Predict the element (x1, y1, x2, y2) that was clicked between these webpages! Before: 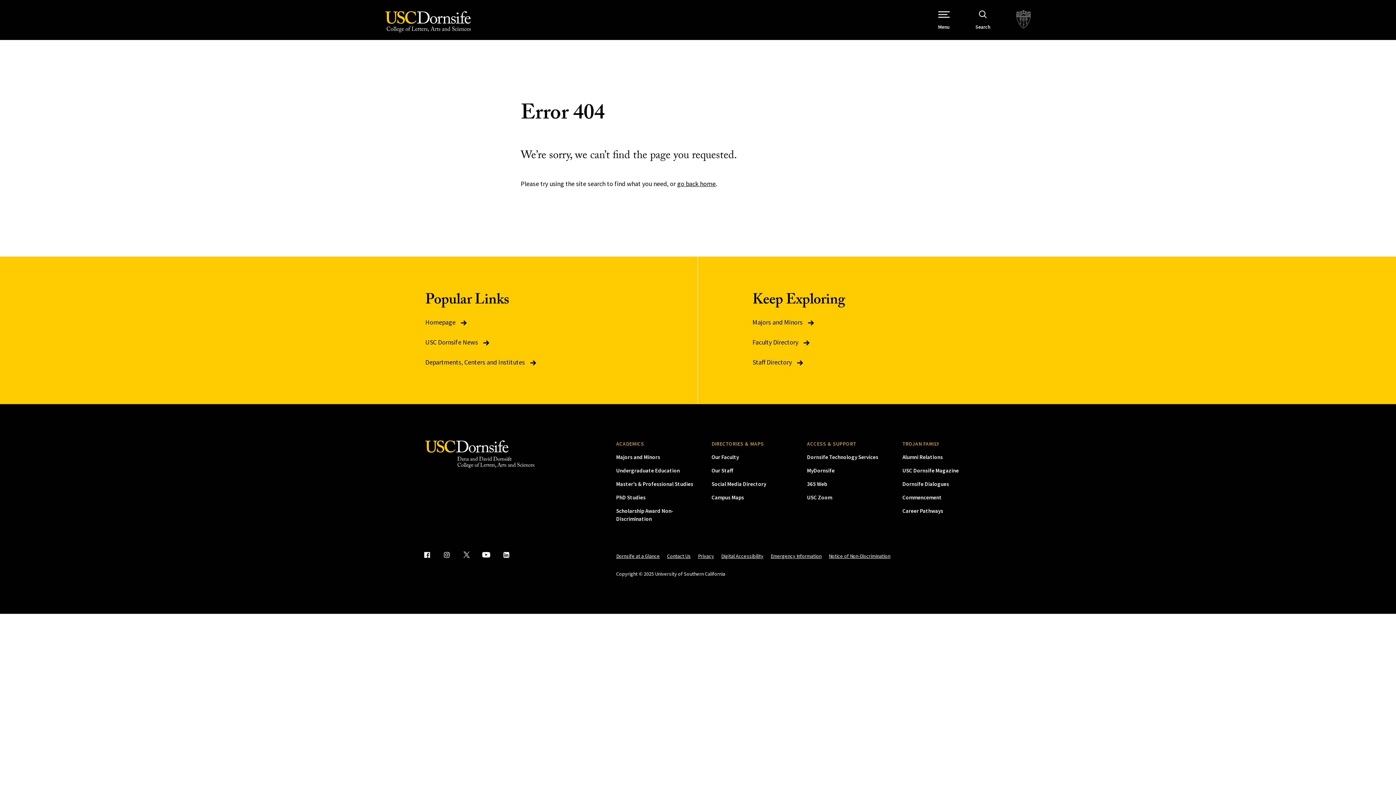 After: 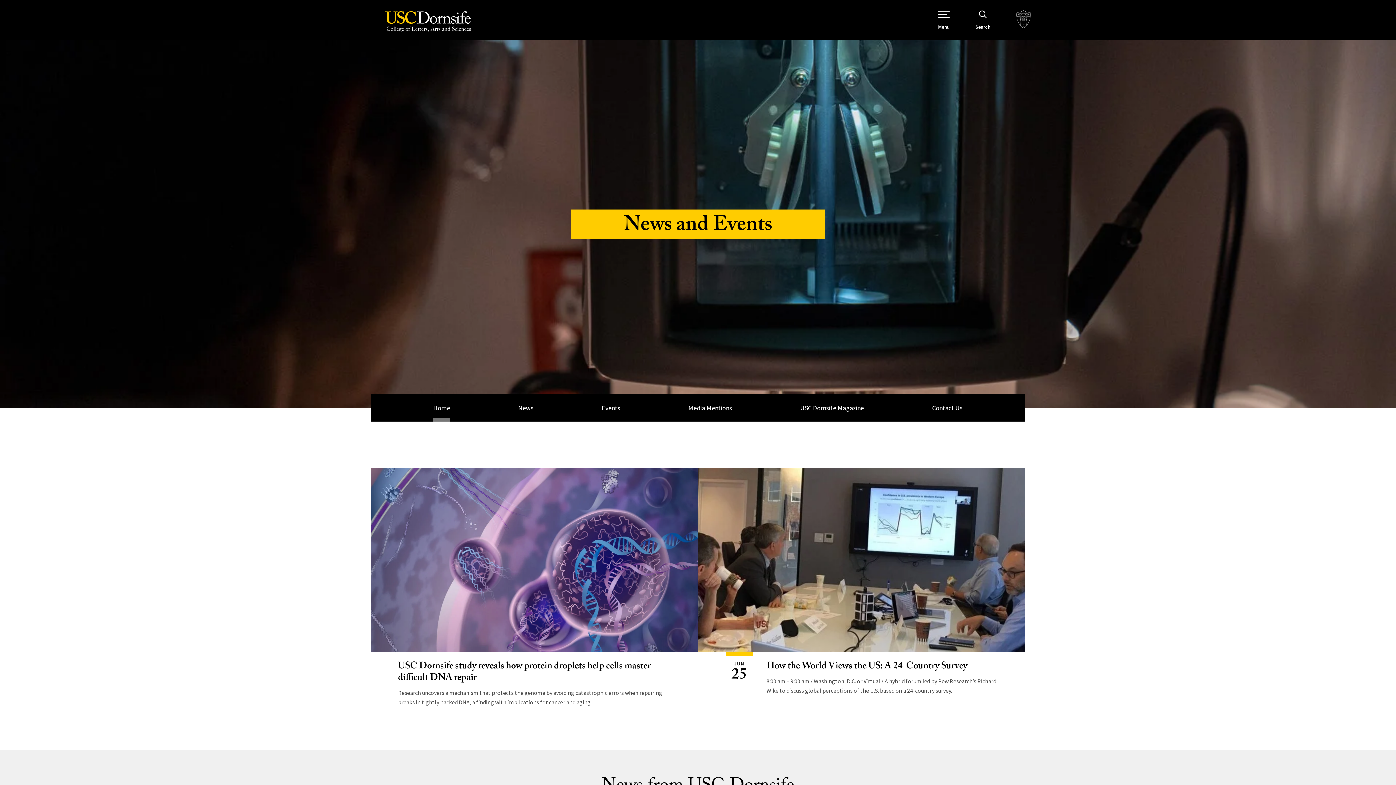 Action: label: Read more about USC Dornsife News bbox: (425, 338, 490, 346)